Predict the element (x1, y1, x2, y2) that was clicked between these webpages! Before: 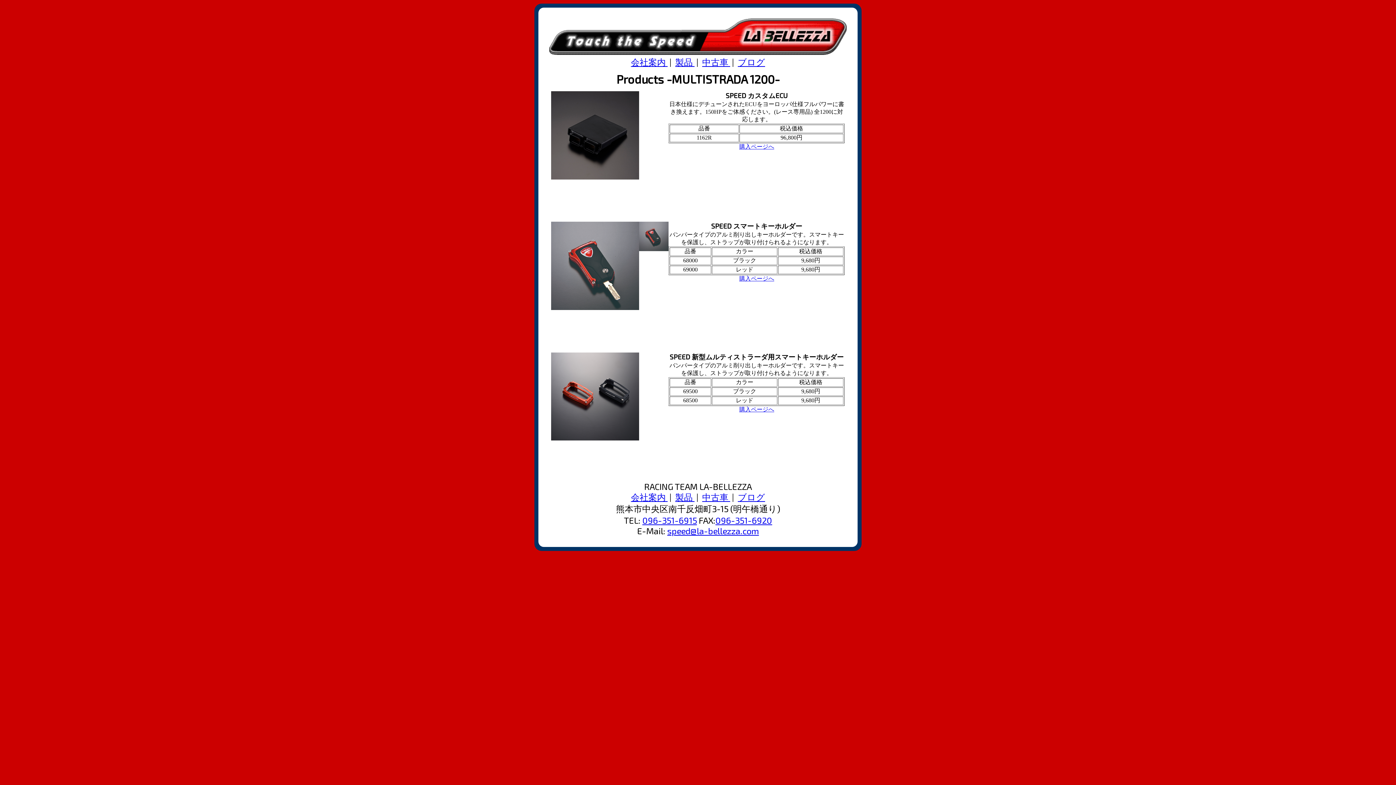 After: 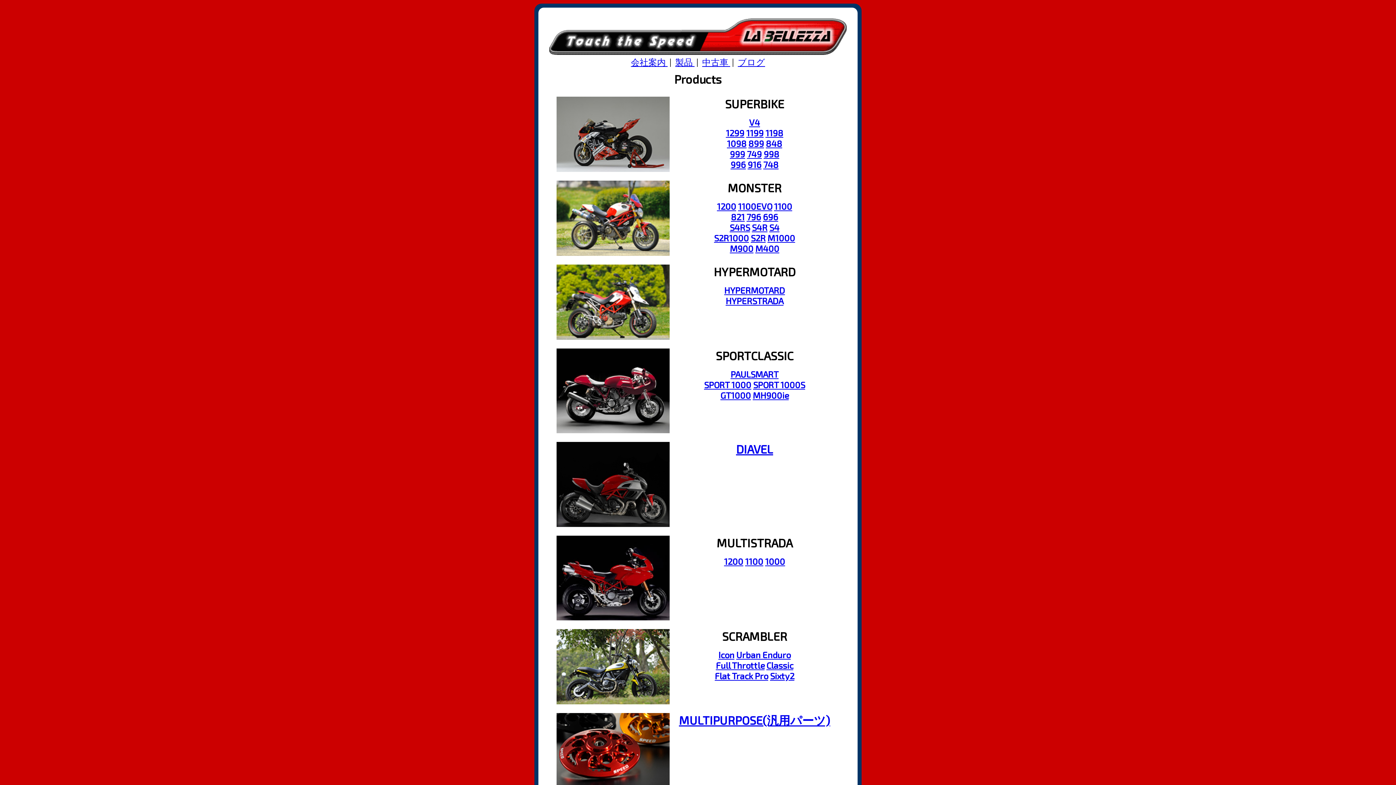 Action: bbox: (675, 56, 694, 67) label: 製品 